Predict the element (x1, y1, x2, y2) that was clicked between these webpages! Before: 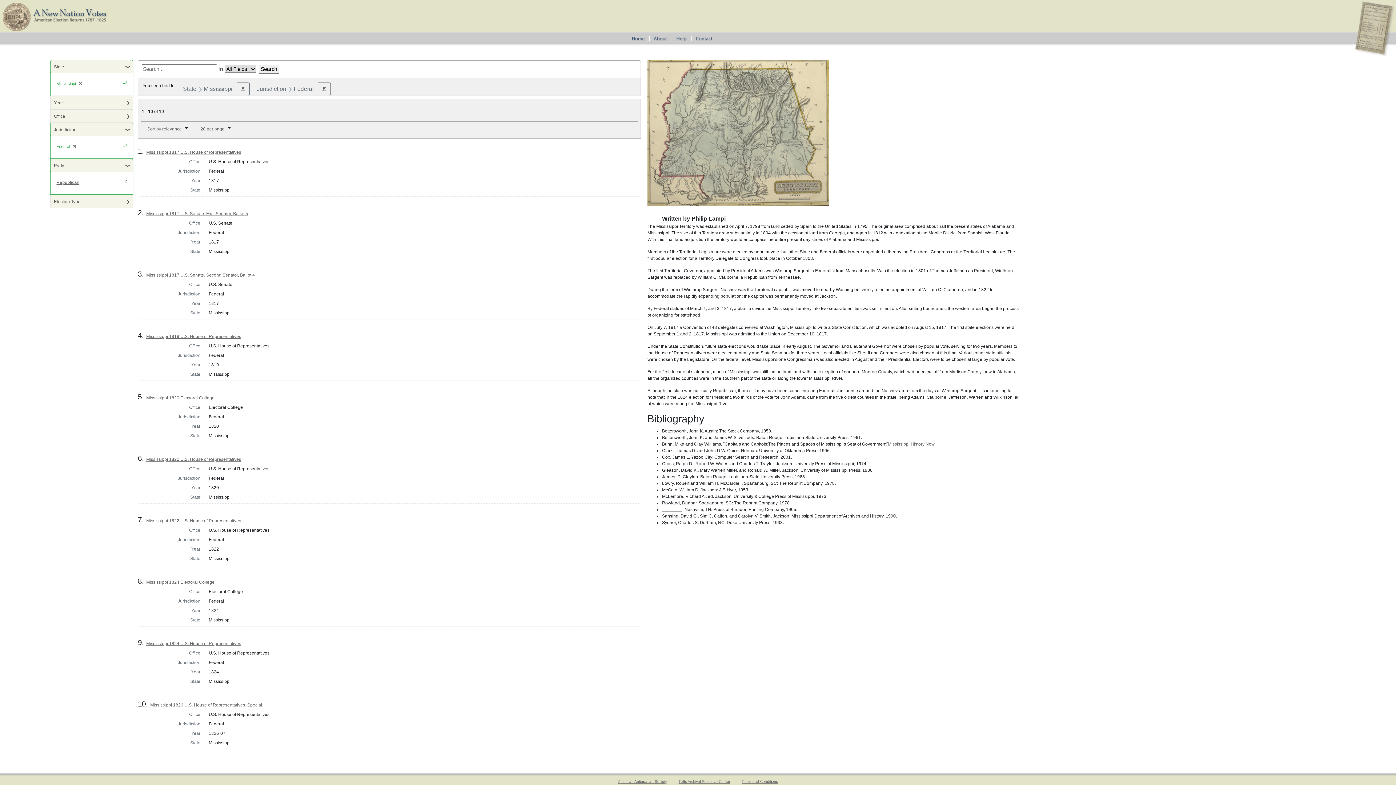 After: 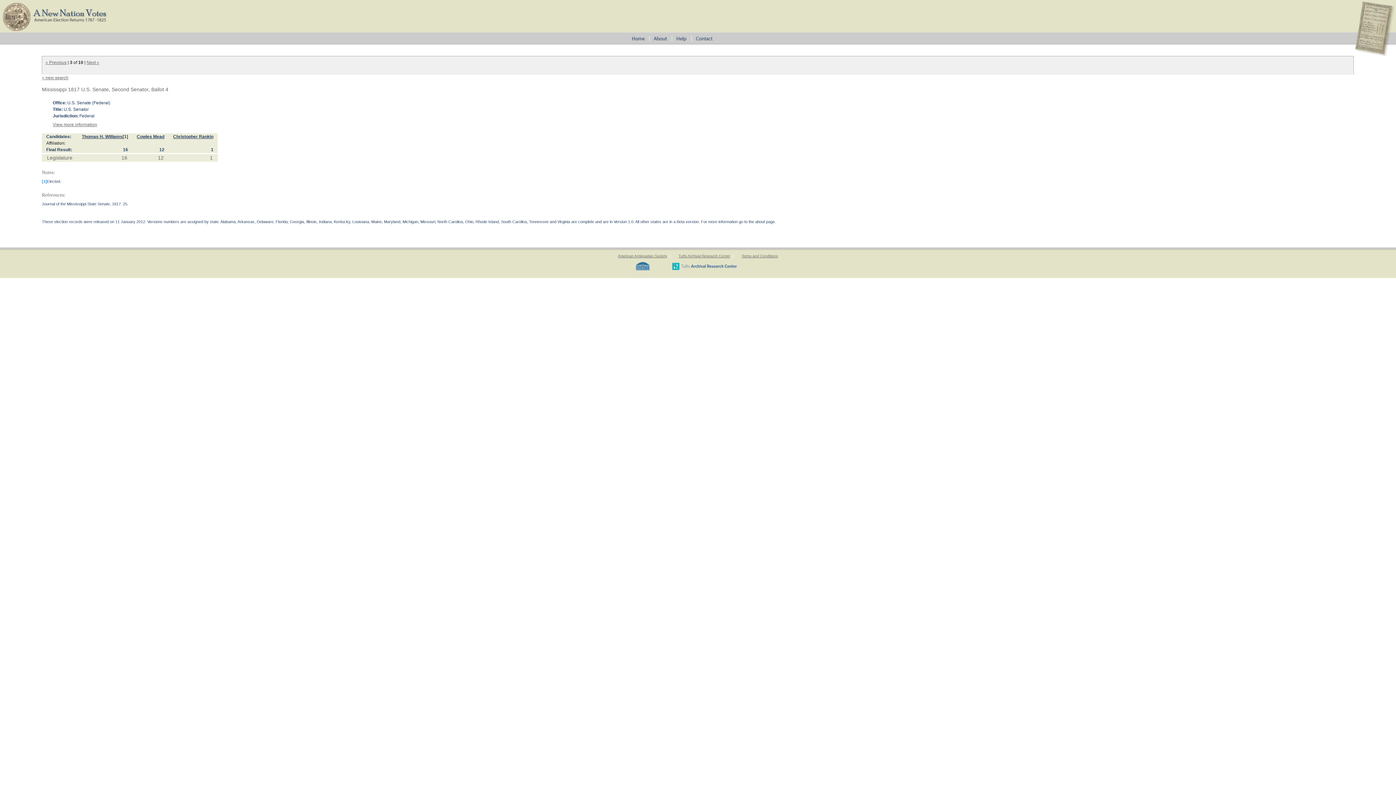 Action: label: Mississippi 1817 U.S. Senate, Second Senator, Ballot 4 bbox: (146, 272, 254, 277)